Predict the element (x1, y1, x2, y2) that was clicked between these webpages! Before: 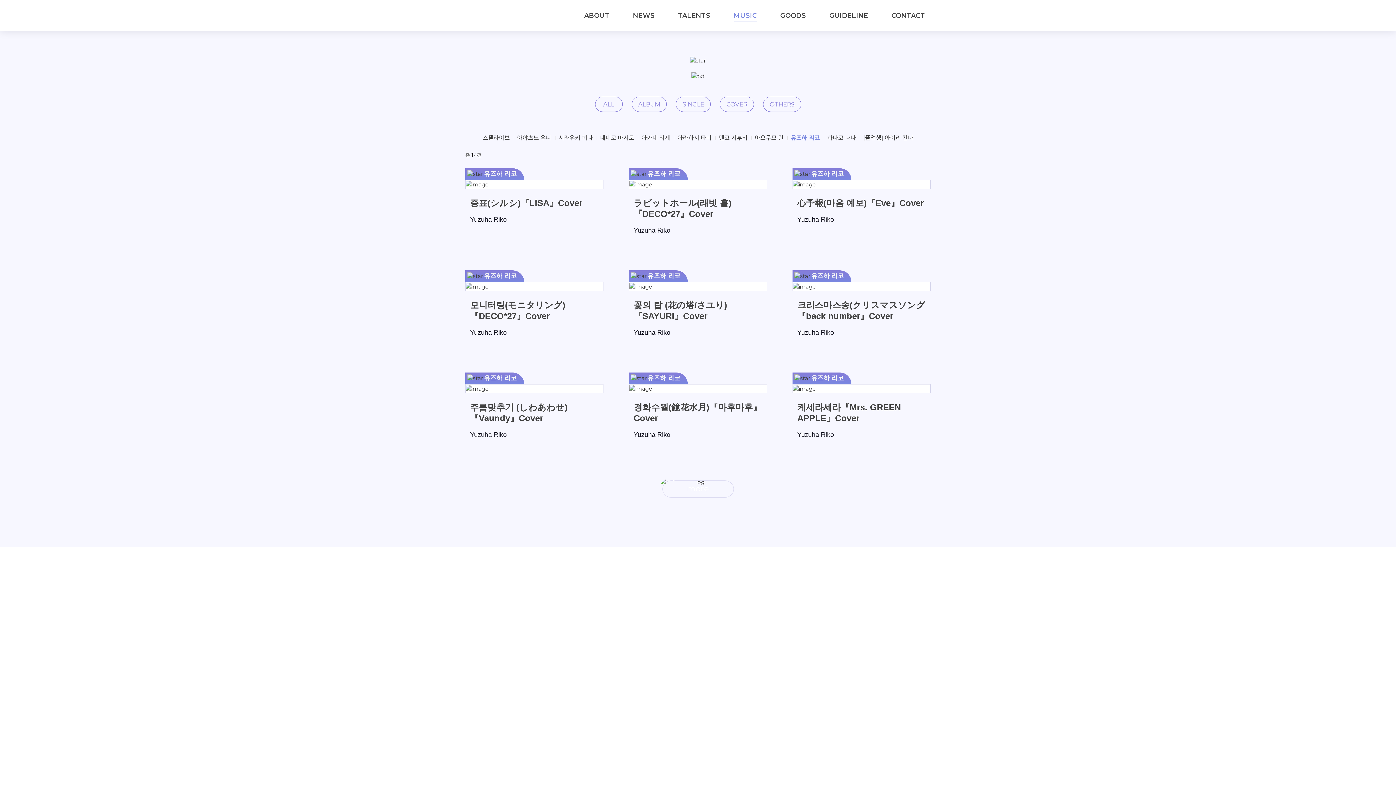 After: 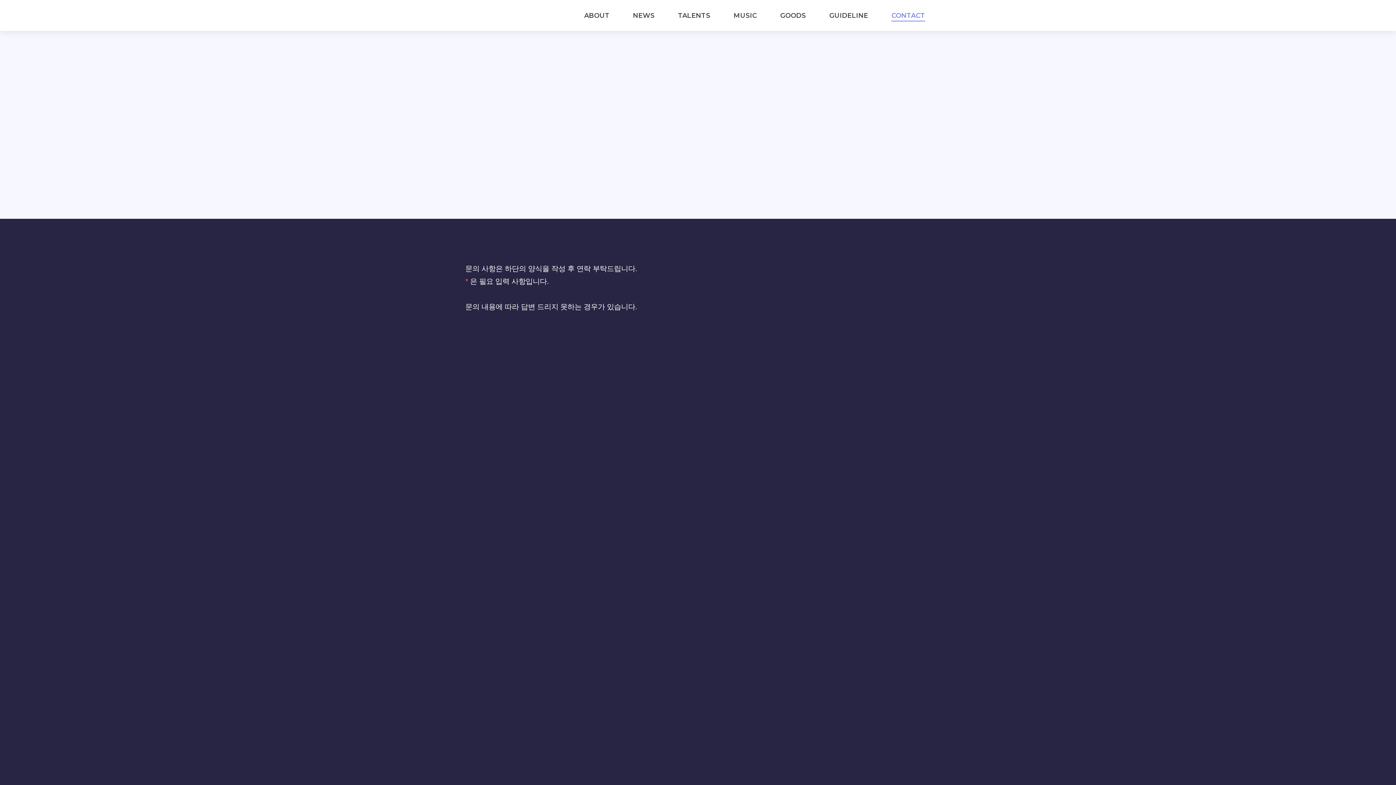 Action: bbox: (891, 0, 925, 30) label: CONTACT